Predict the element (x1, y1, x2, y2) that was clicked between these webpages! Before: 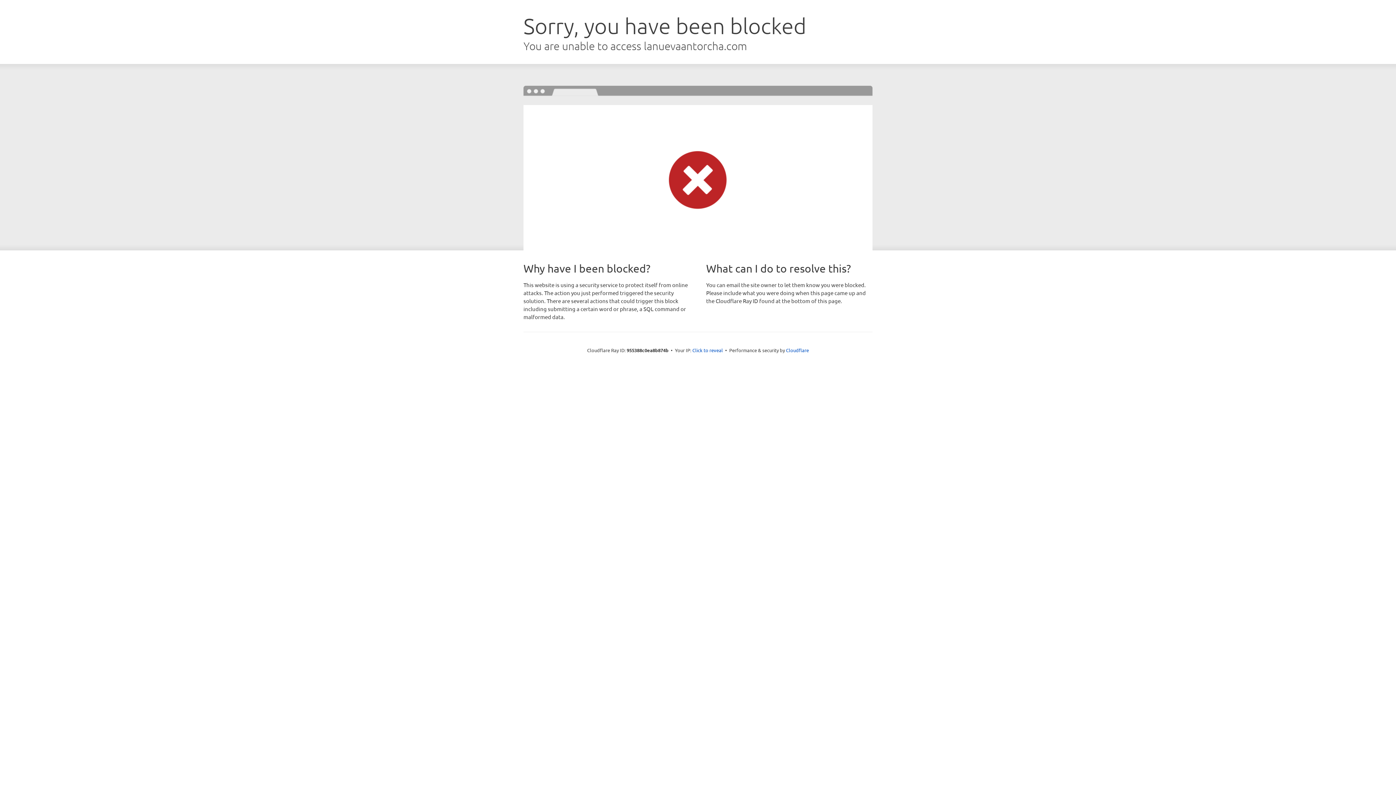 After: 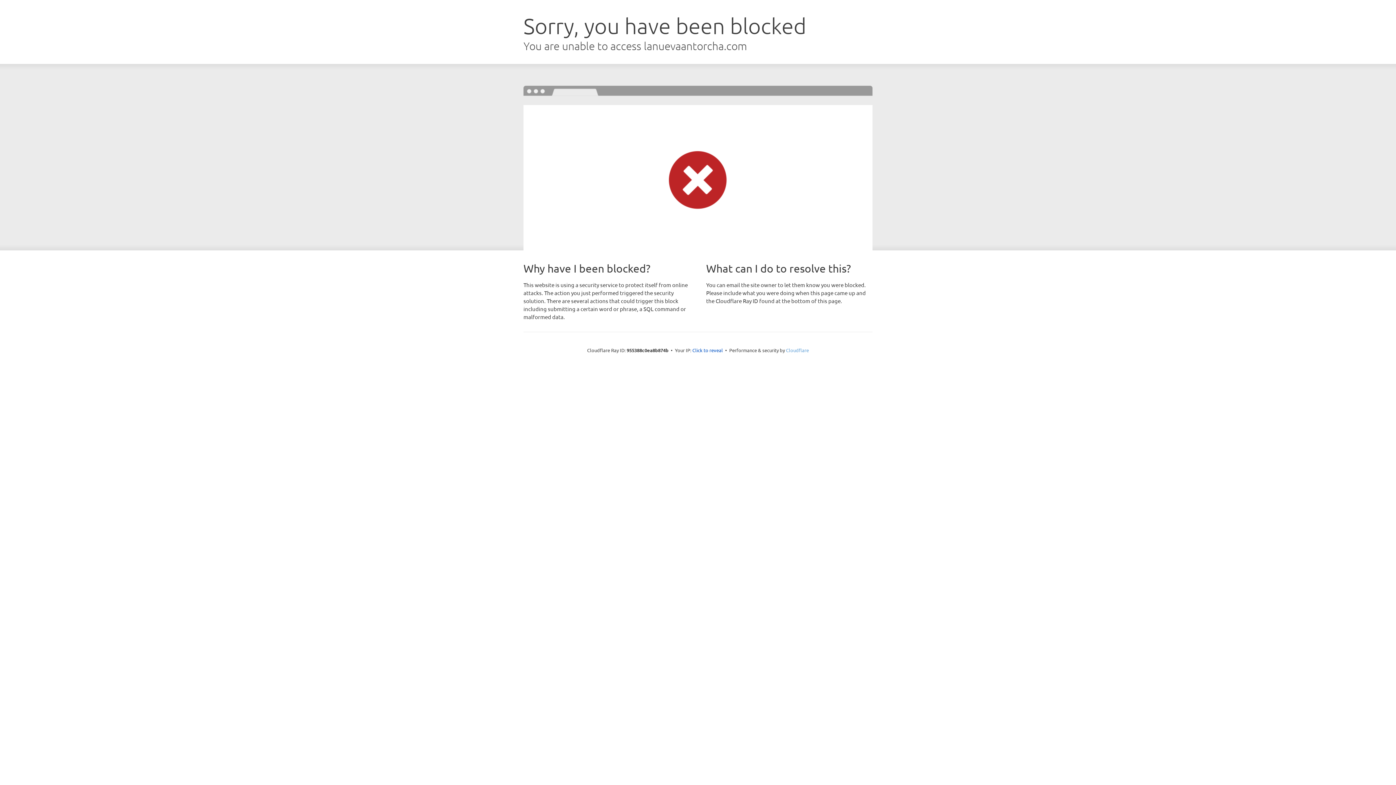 Action: bbox: (786, 347, 809, 353) label: Cloudflare